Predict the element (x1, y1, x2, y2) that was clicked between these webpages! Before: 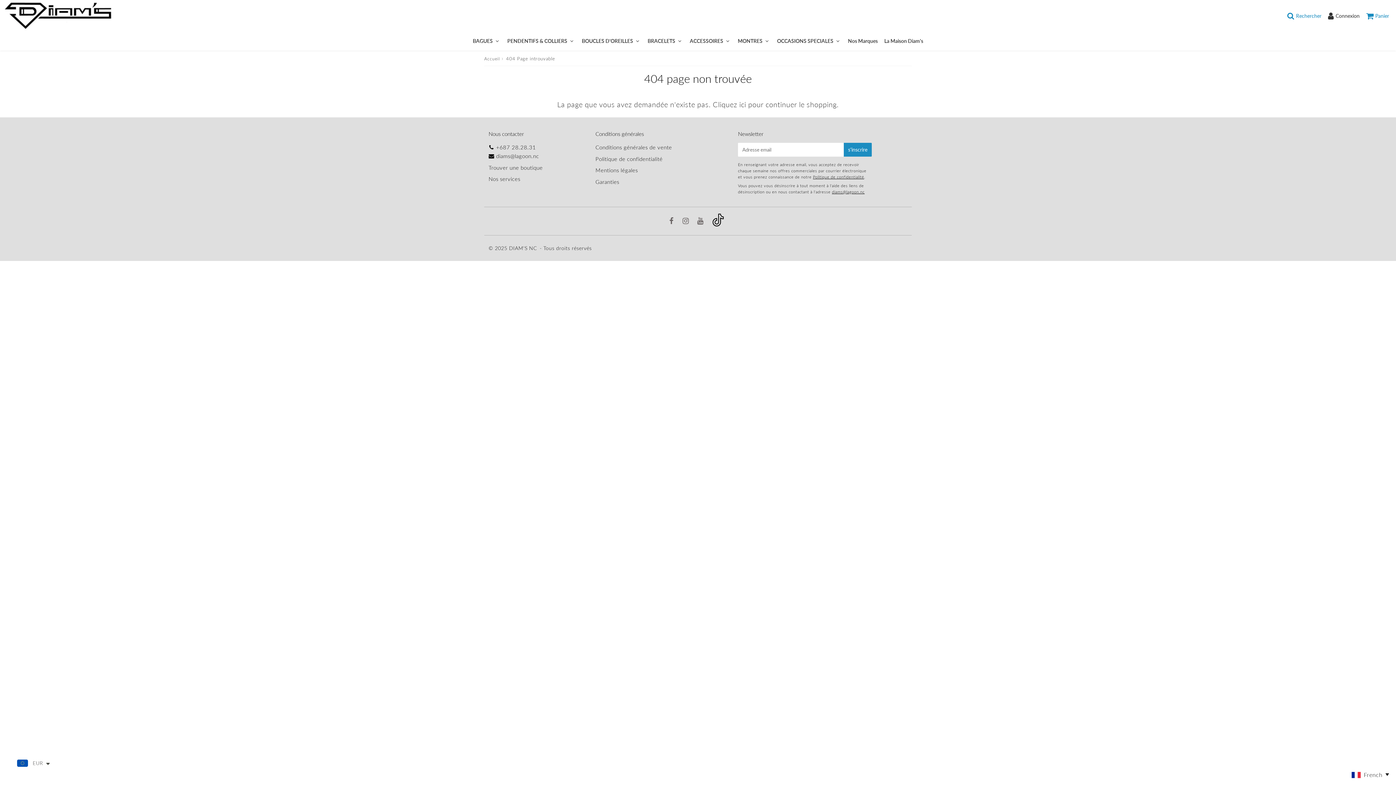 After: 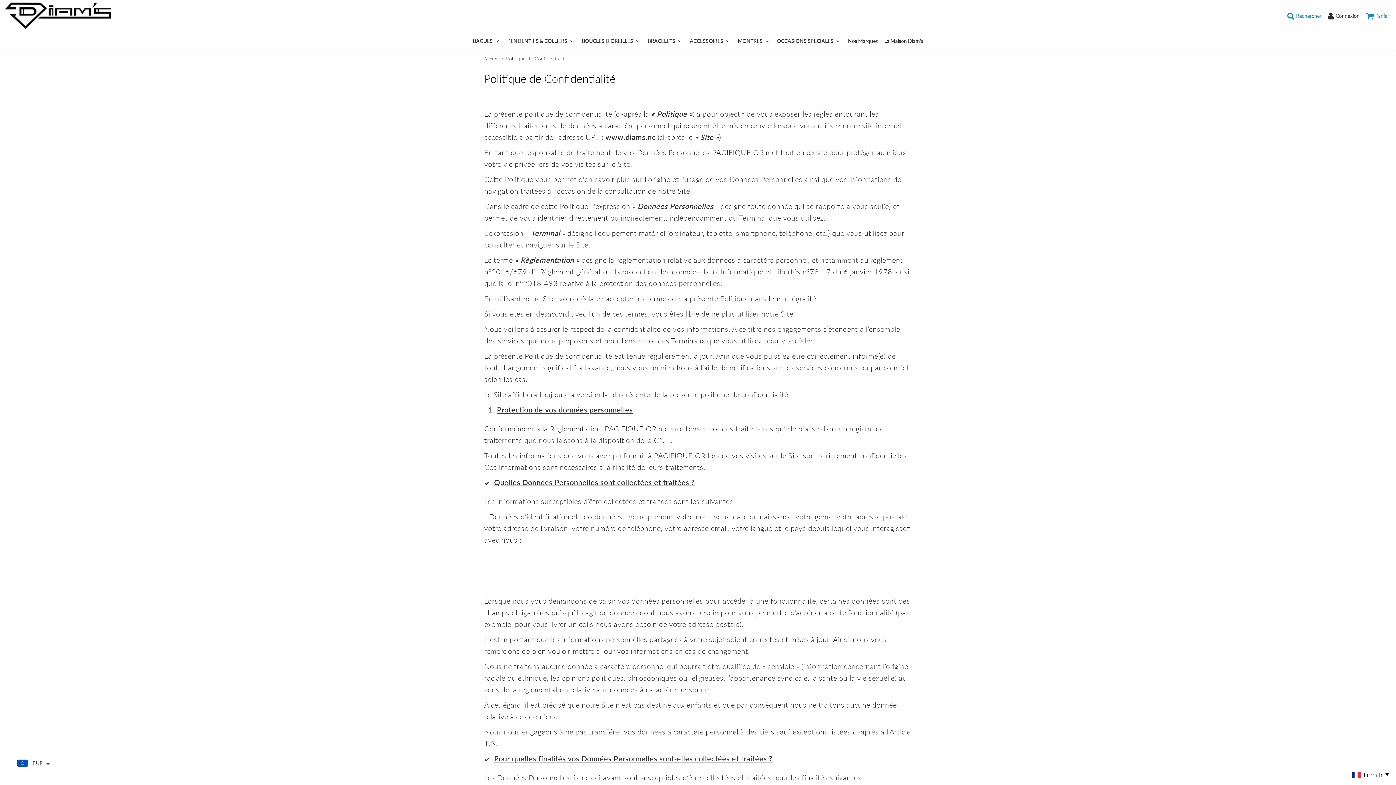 Action: label: Politique de confidentialité bbox: (595, 155, 662, 162)